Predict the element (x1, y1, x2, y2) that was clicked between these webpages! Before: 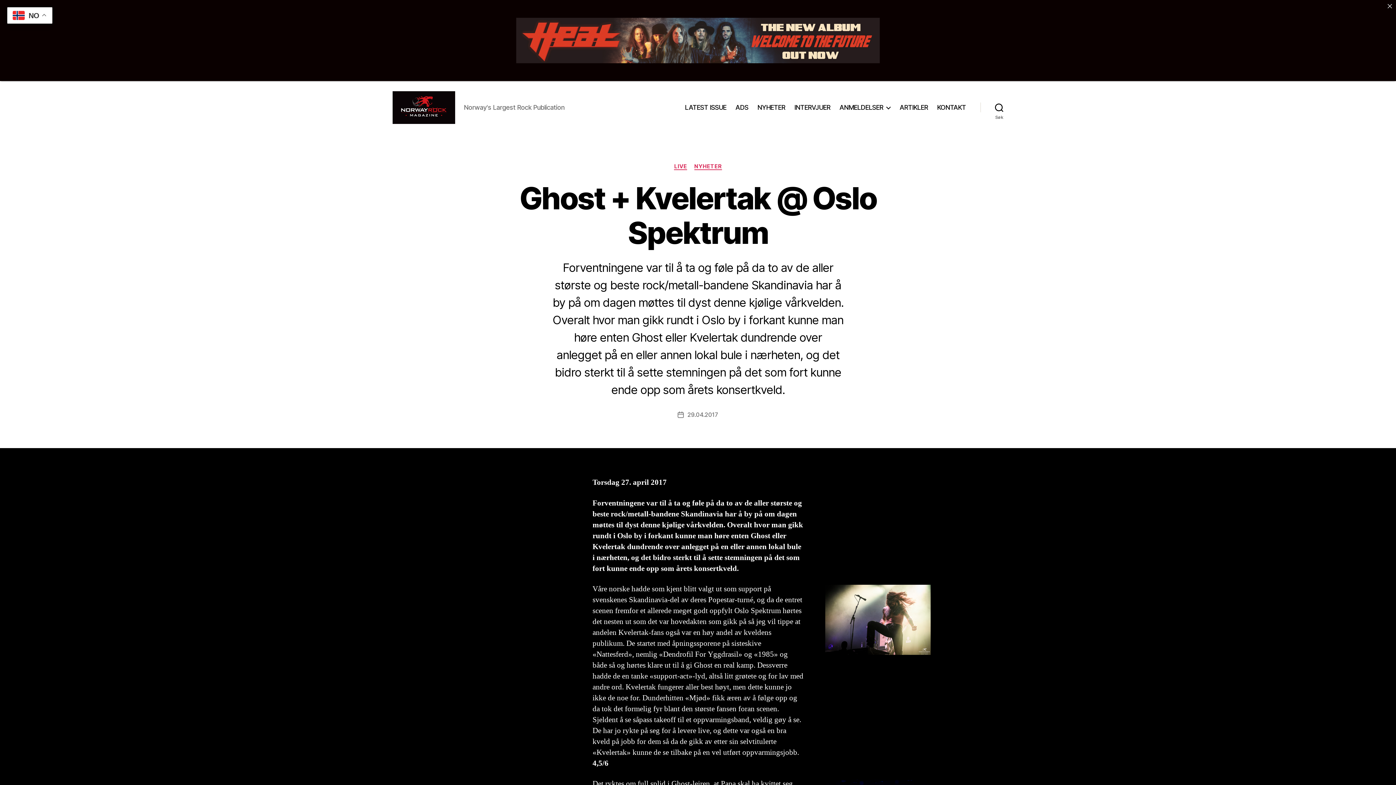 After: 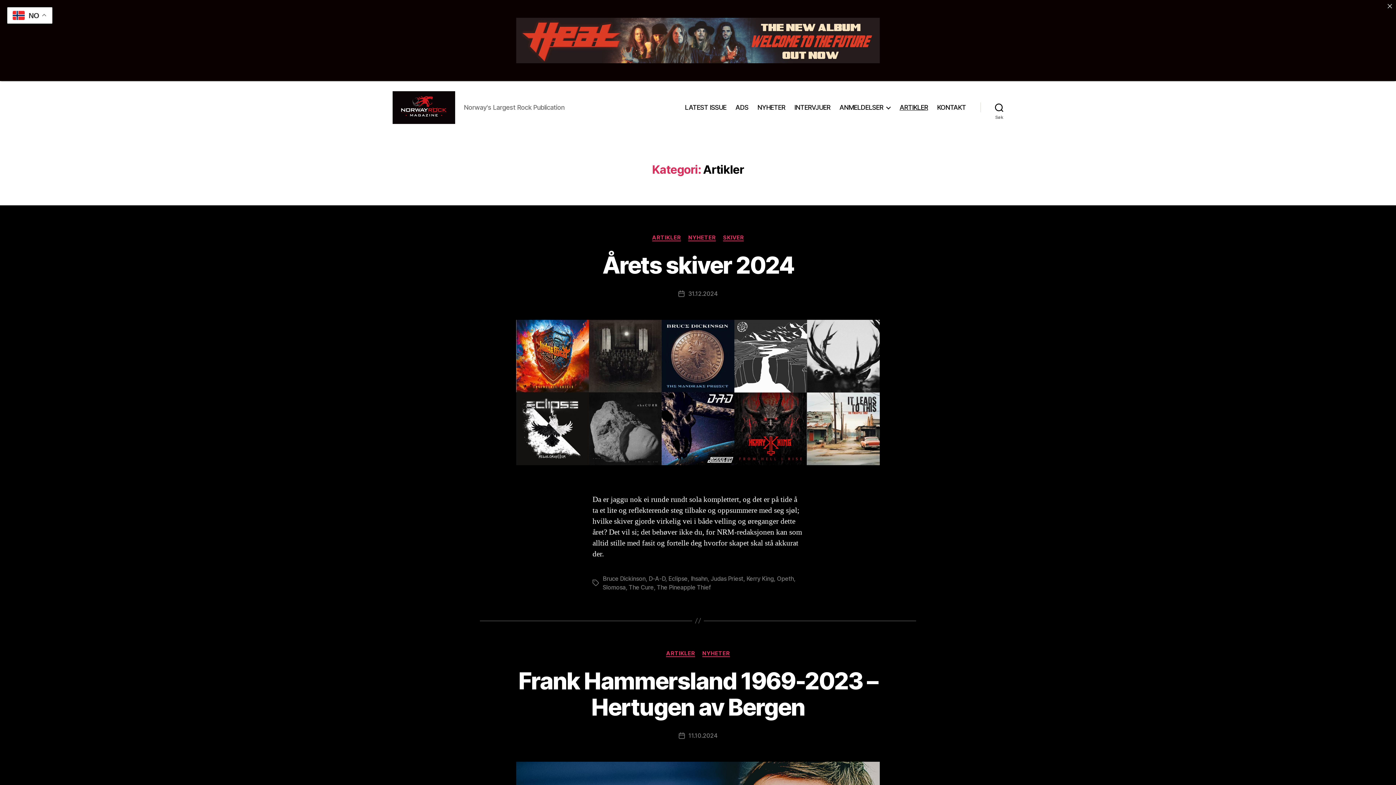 Action: label: ARTIKLER bbox: (899, 103, 928, 111)